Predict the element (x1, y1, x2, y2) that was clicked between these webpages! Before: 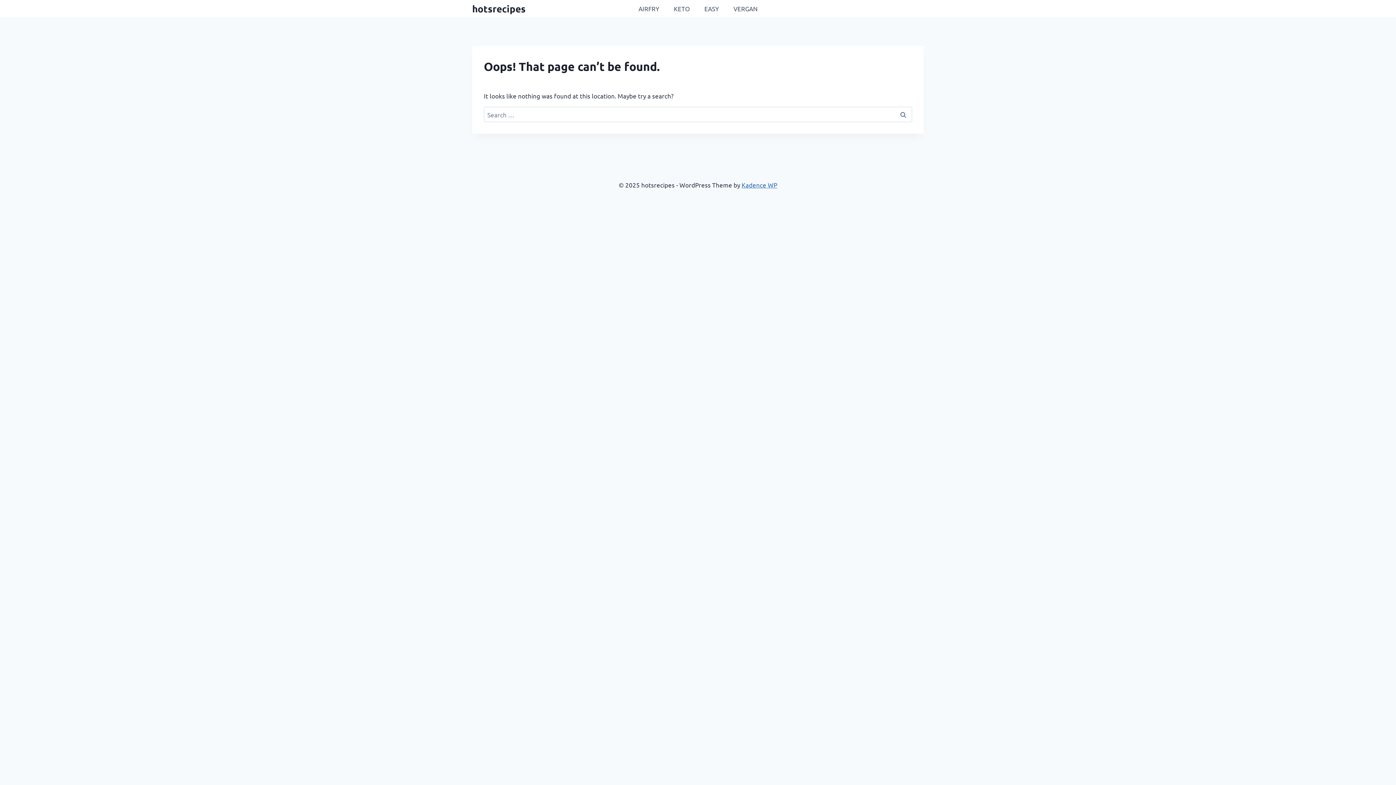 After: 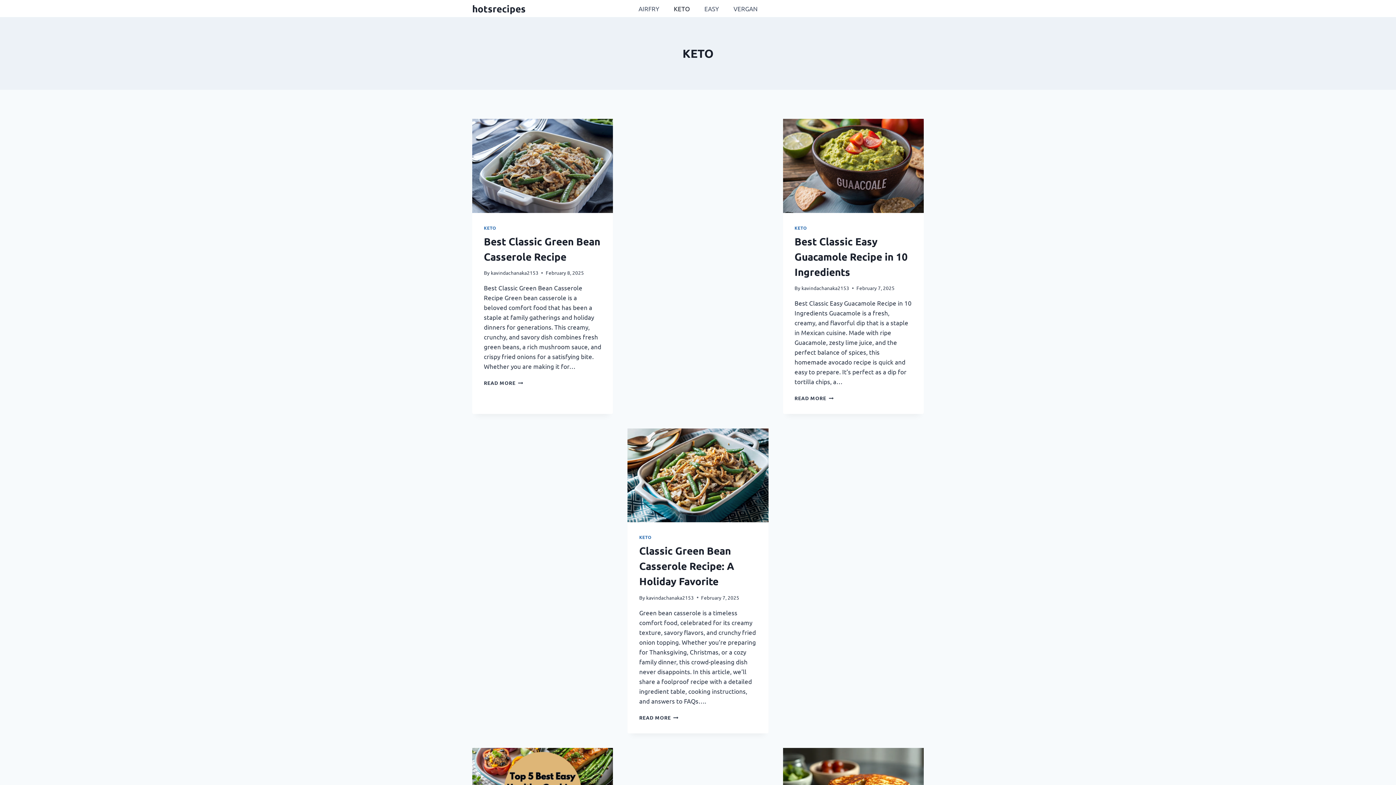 Action: bbox: (666, 0, 697, 17) label: KETO